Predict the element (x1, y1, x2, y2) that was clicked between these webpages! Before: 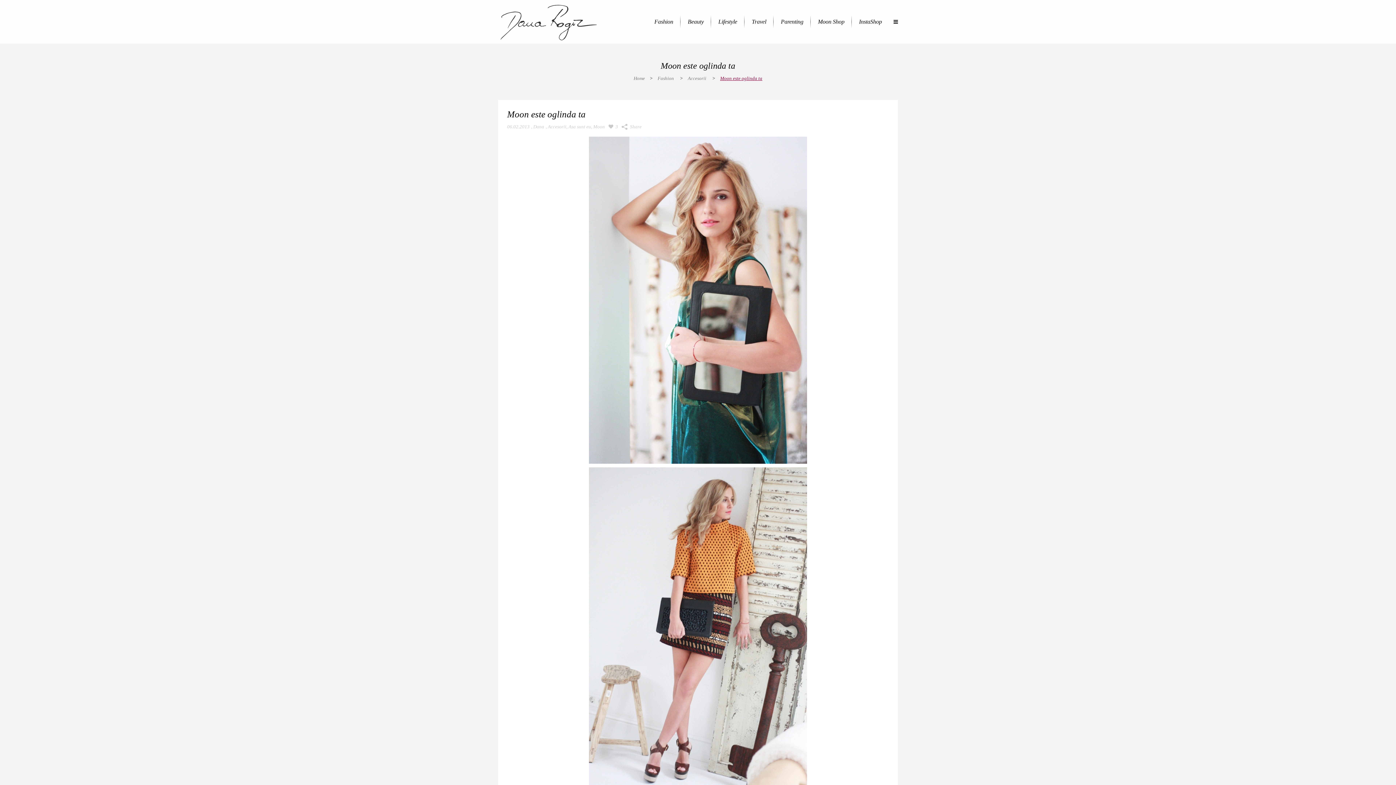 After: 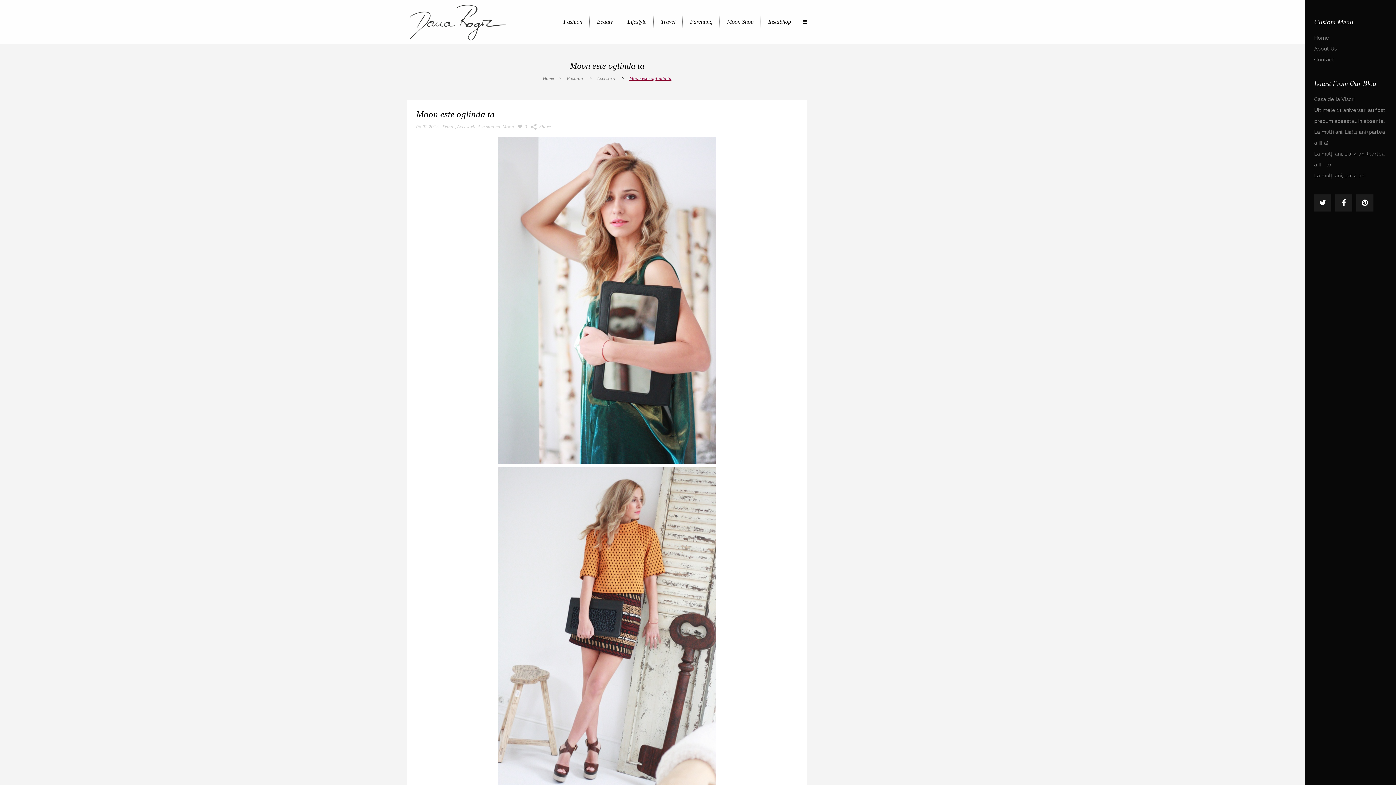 Action: bbox: (889, 18, 898, 24)